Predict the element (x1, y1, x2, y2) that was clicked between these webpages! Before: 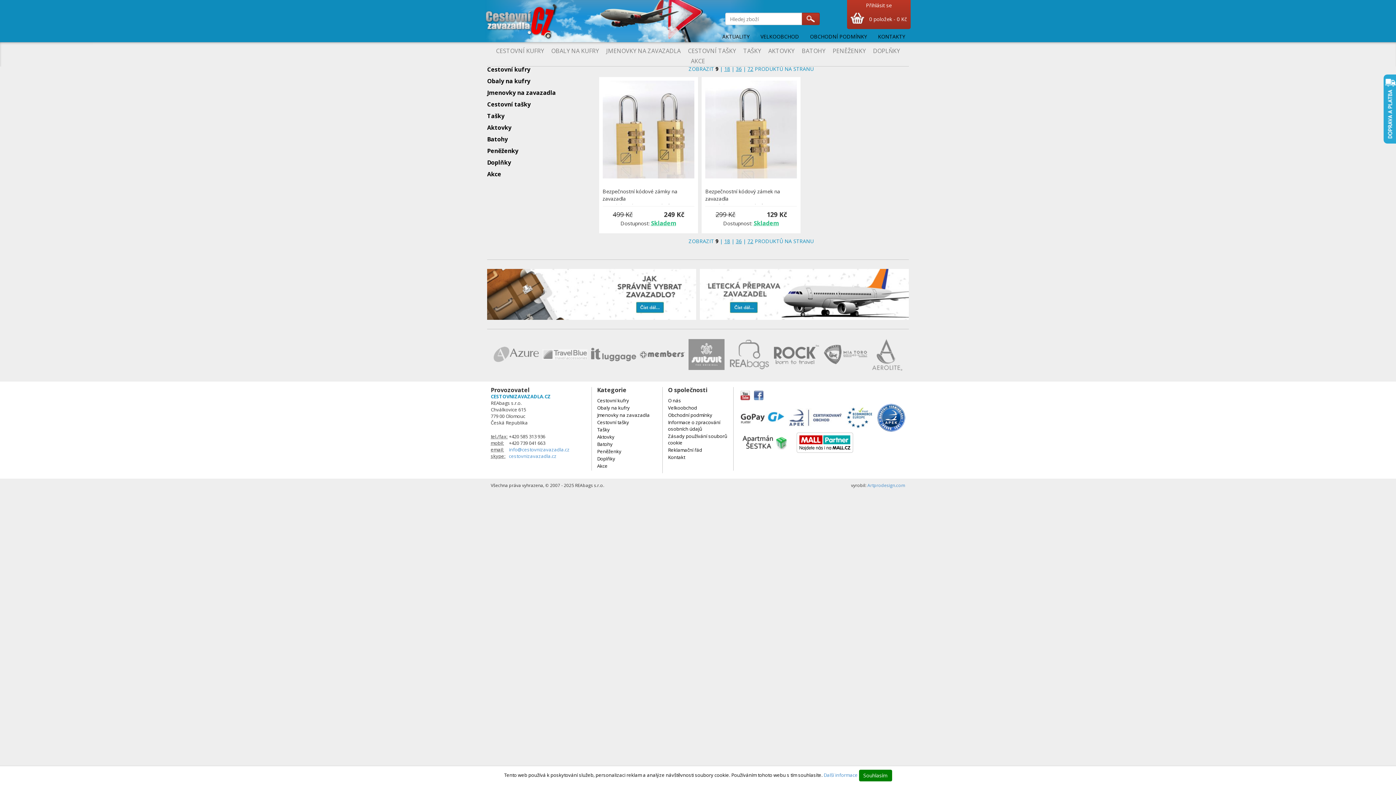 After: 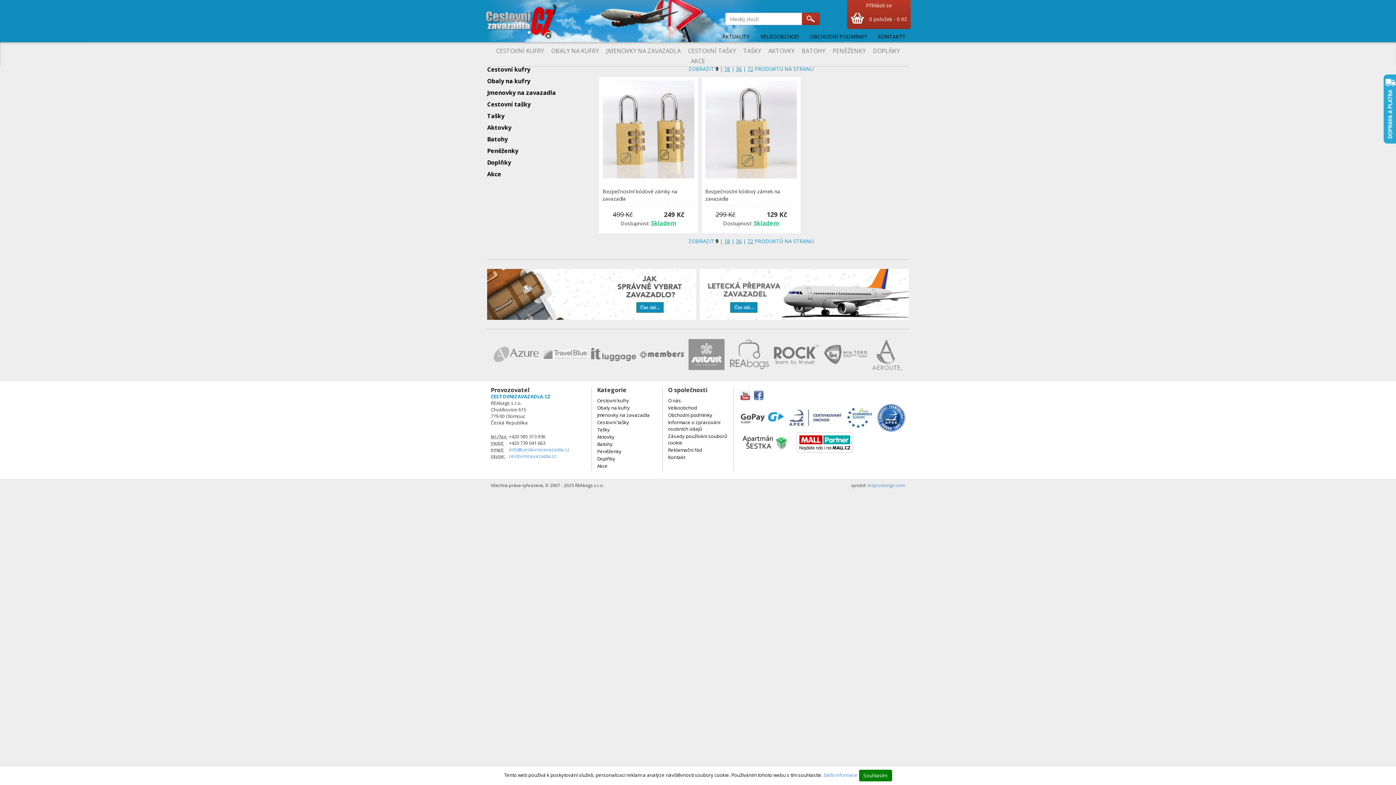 Action: bbox: (795, 439, 854, 445)